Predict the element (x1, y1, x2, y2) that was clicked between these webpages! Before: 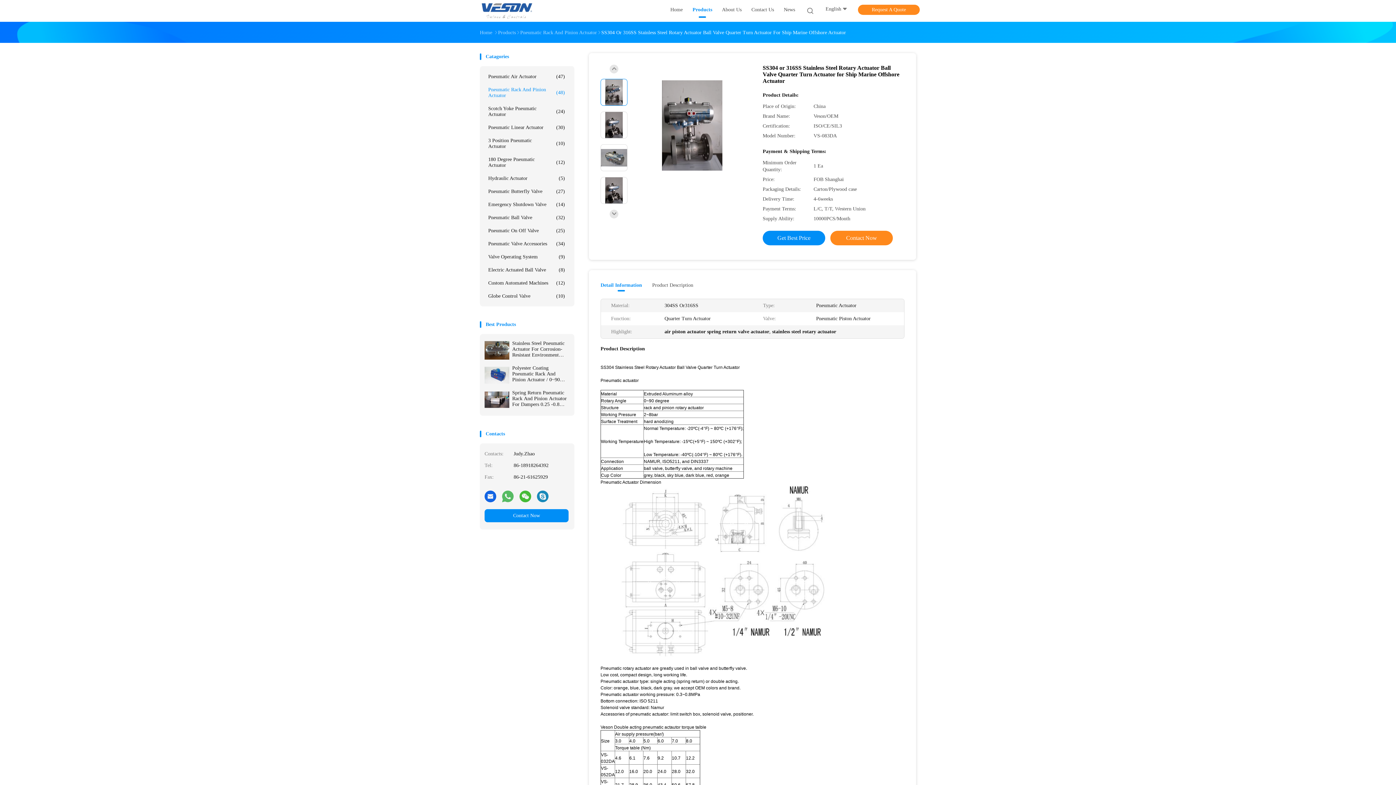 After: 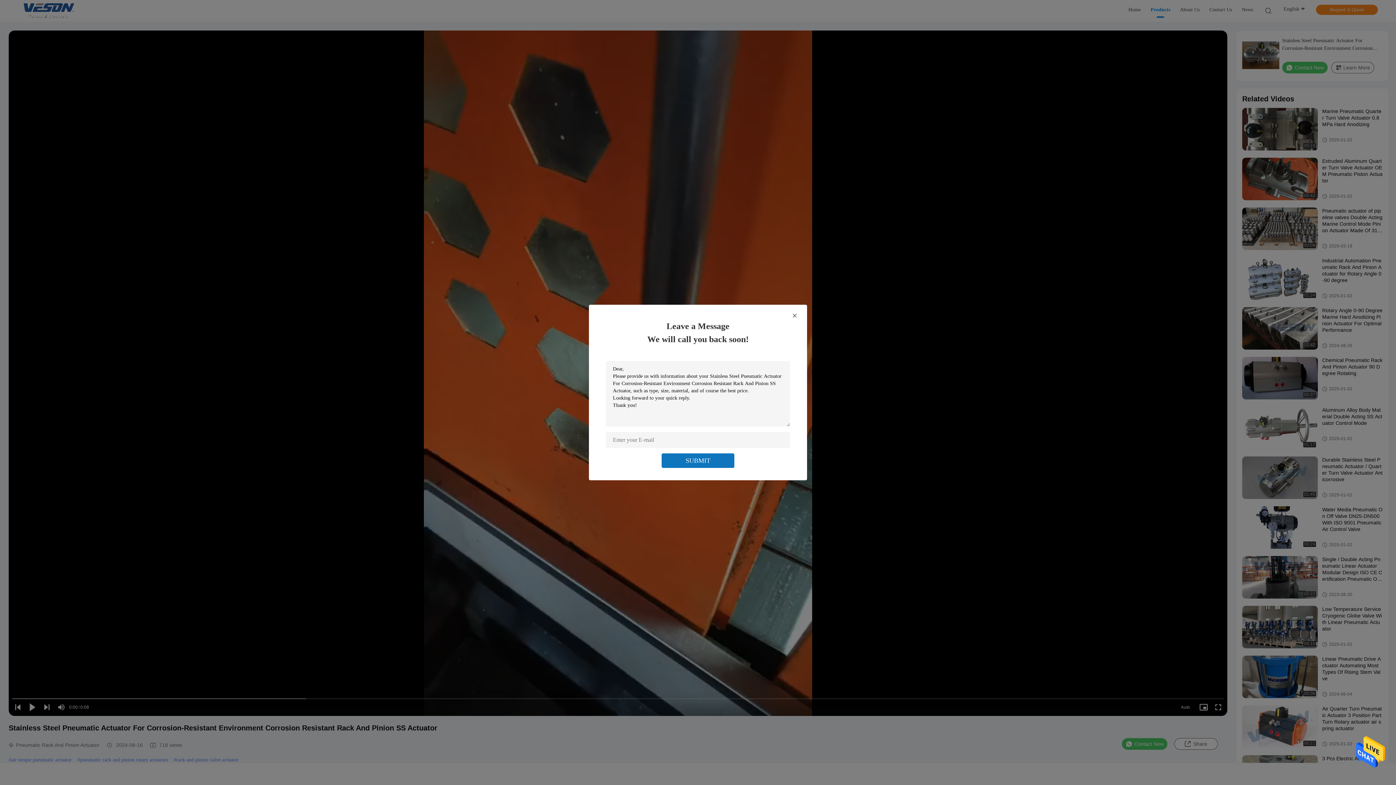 Action: bbox: (484, 338, 509, 362)